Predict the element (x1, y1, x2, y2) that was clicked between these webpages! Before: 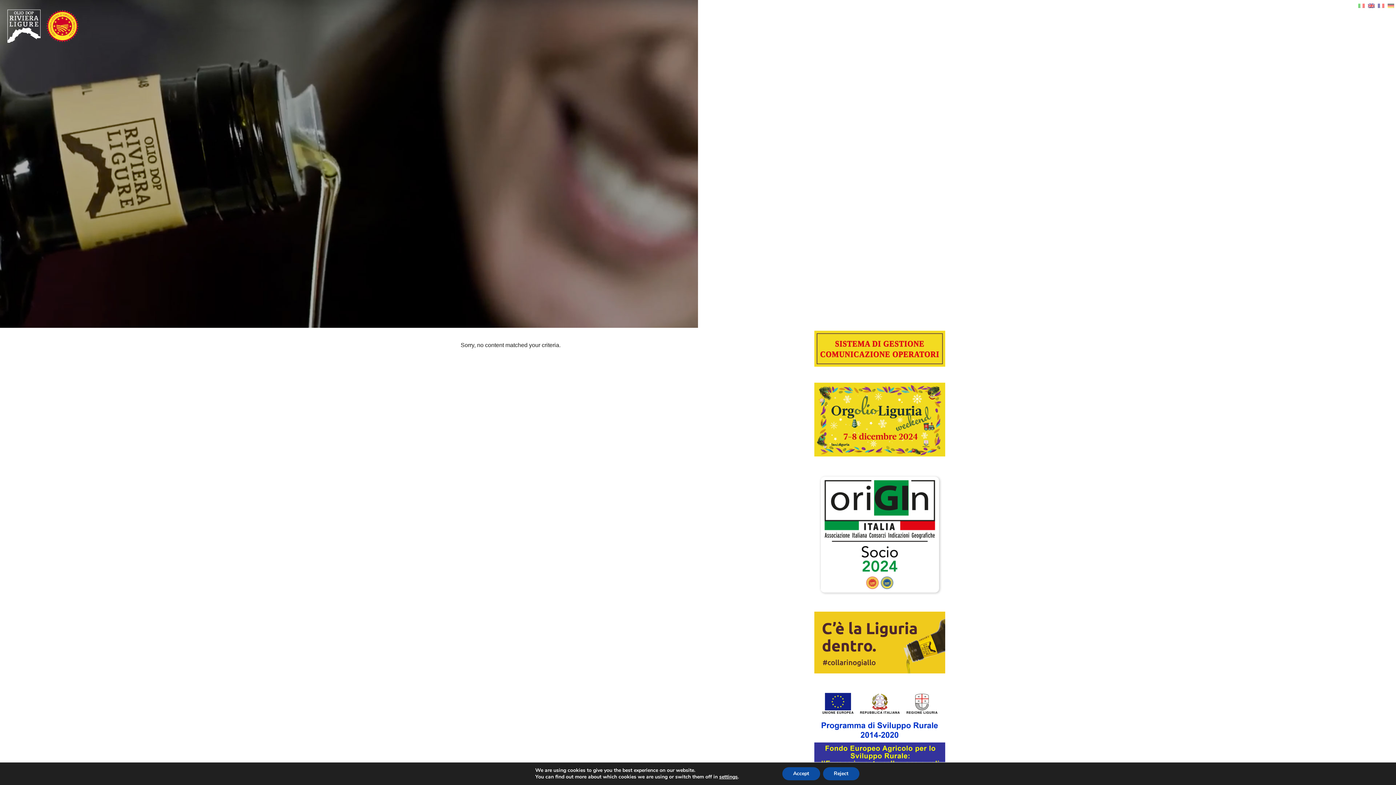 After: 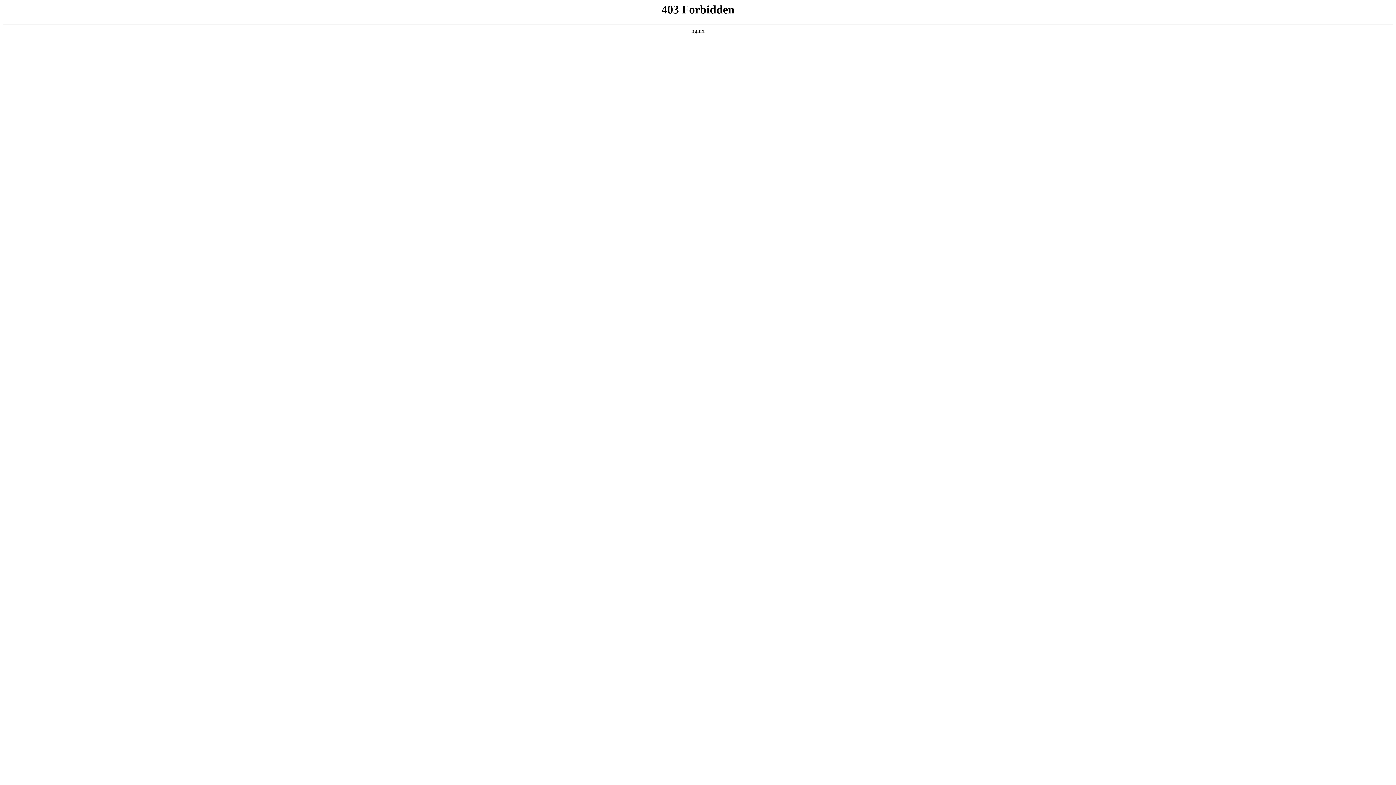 Action: bbox: (814, 589, 945, 595)